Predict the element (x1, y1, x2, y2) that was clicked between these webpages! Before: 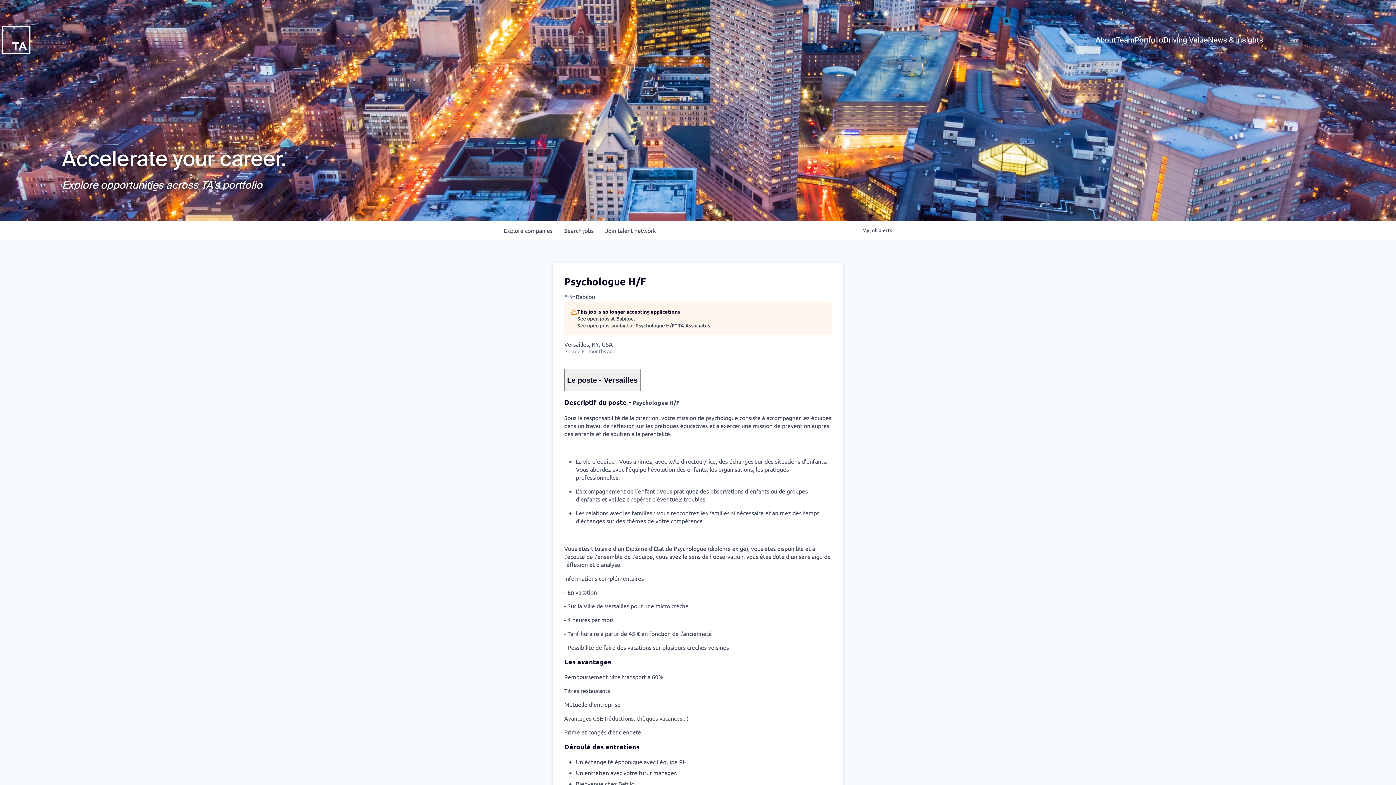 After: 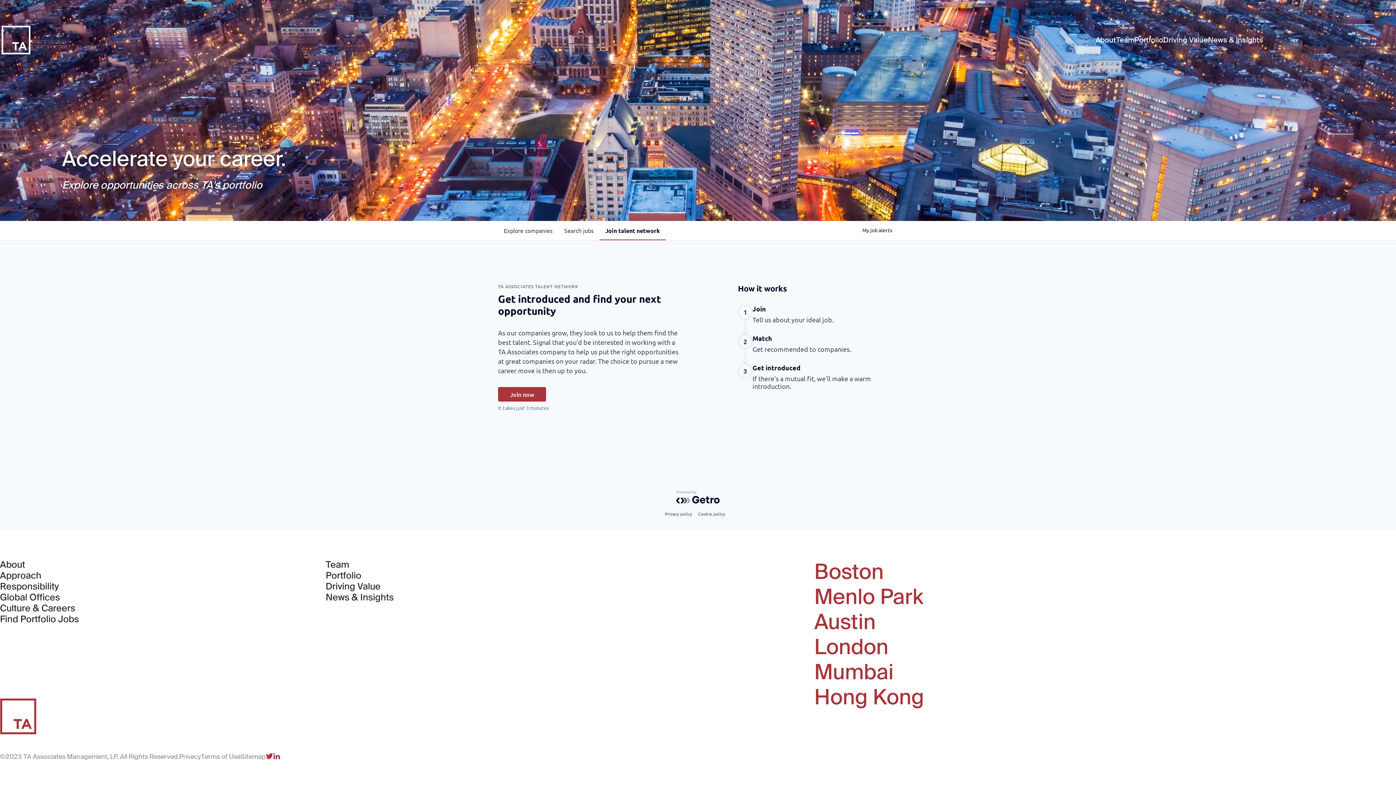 Action: bbox: (599, 221, 661, 240) label: Join talent network